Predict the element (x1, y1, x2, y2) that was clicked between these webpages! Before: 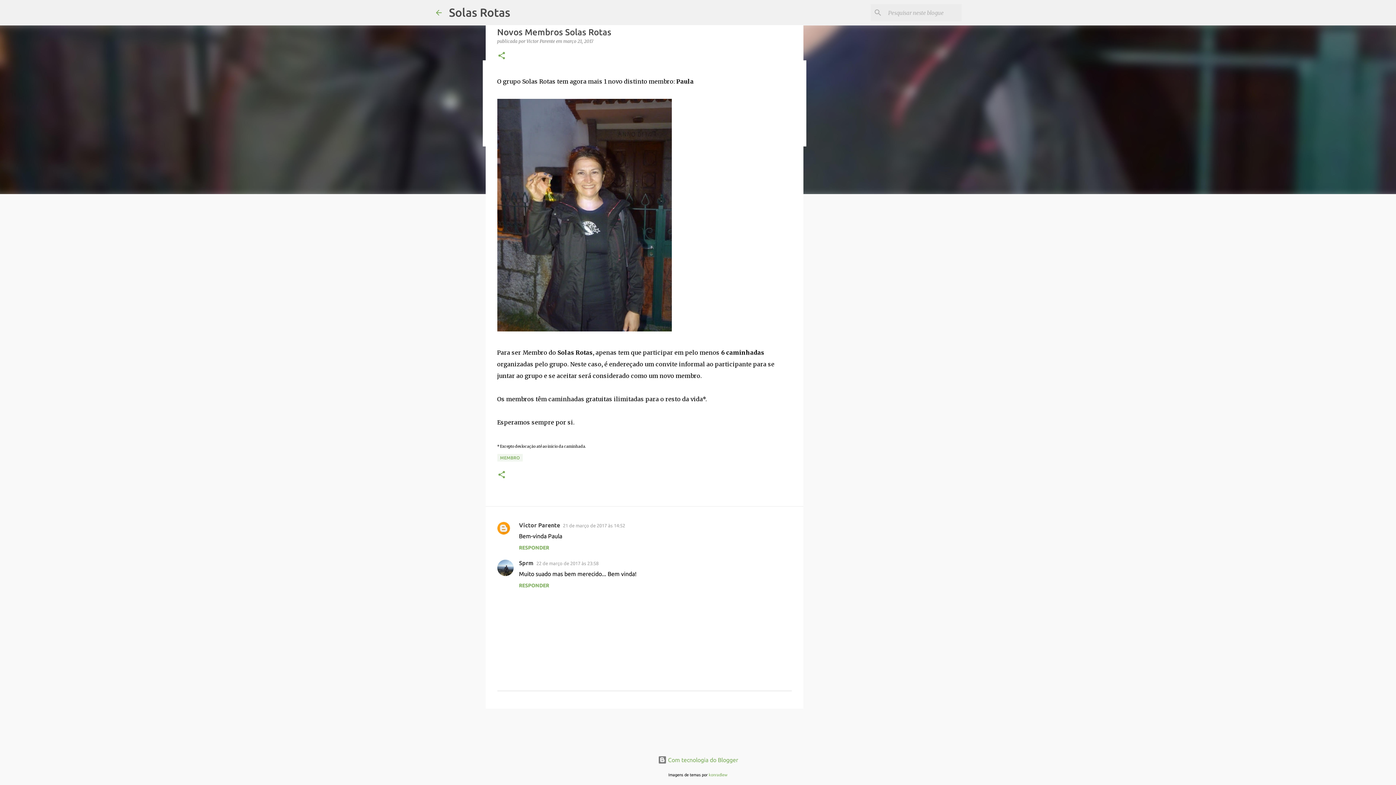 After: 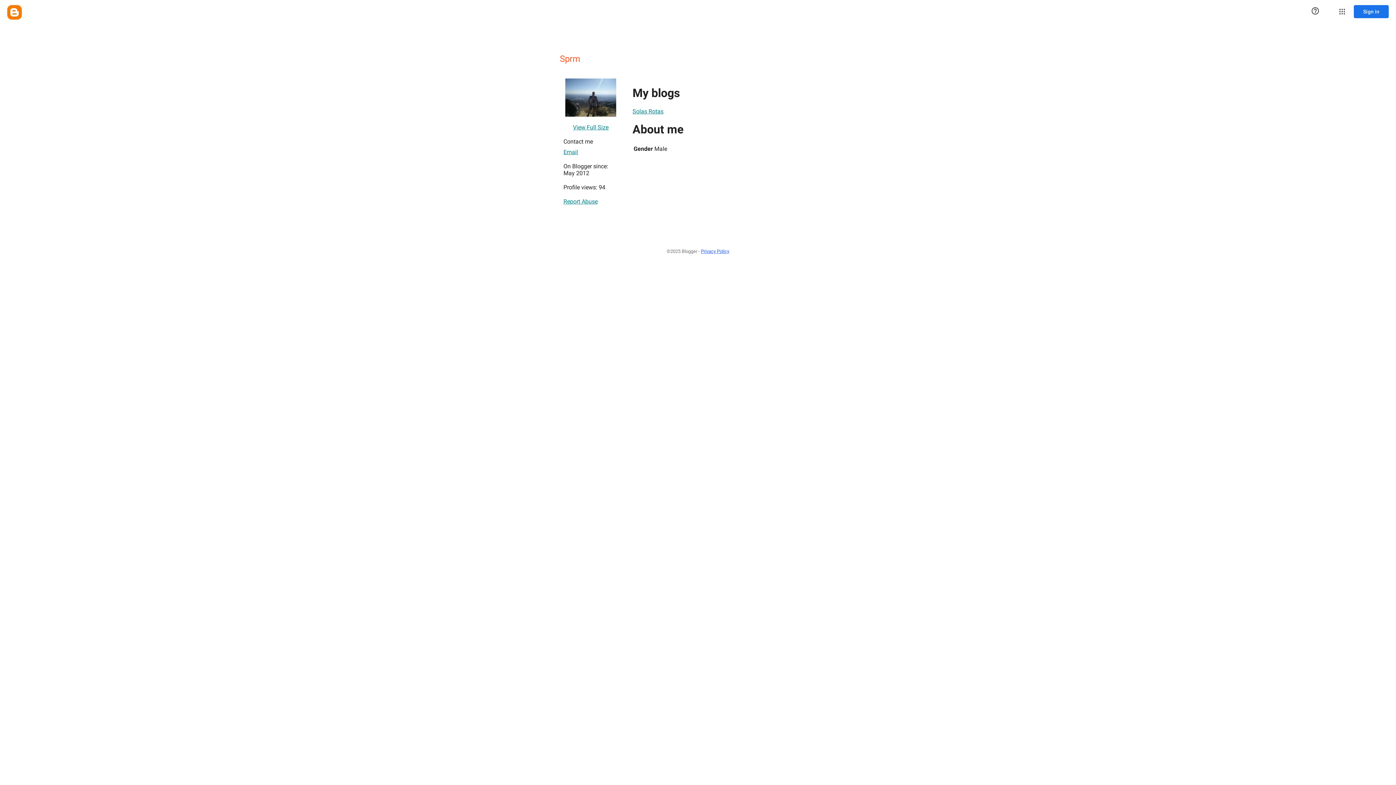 Action: bbox: (519, 560, 533, 566) label: Sprm